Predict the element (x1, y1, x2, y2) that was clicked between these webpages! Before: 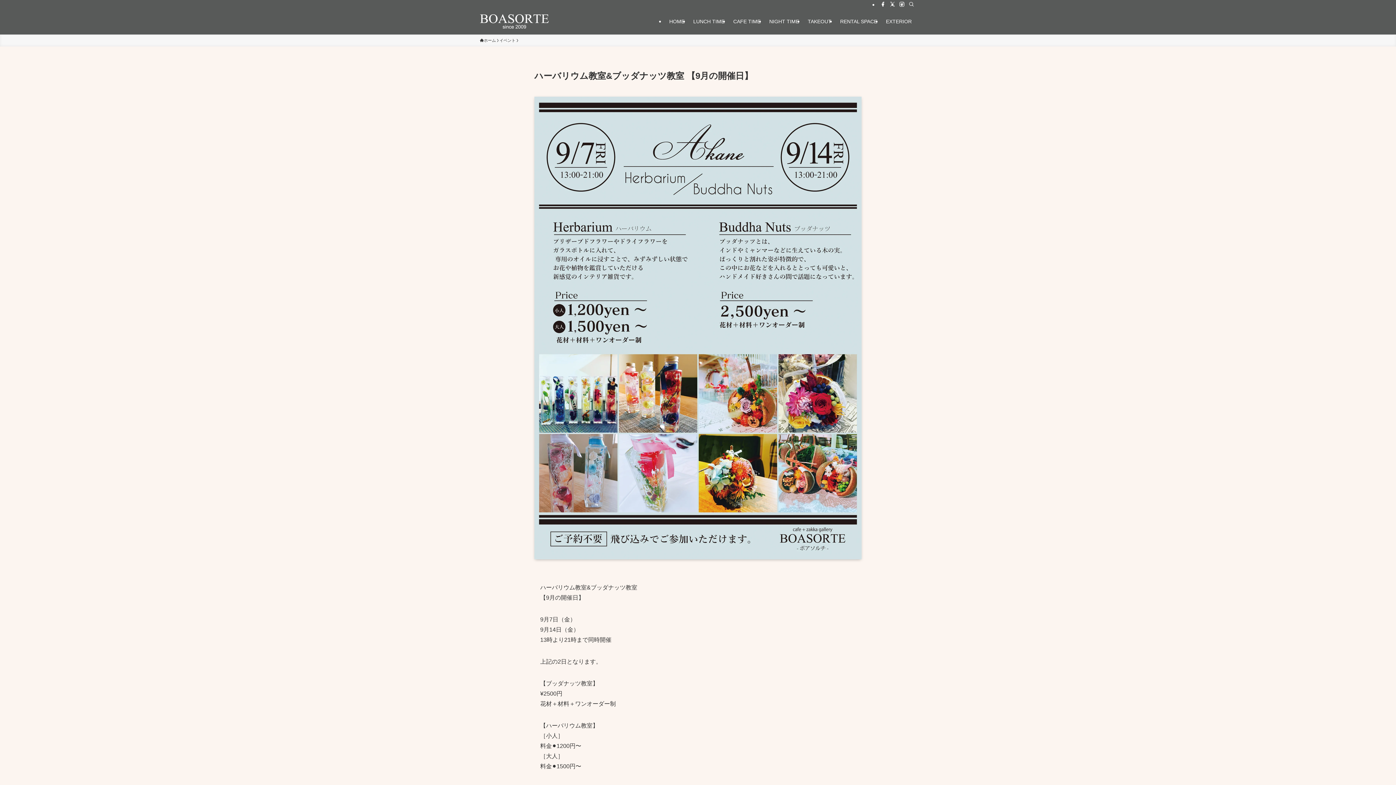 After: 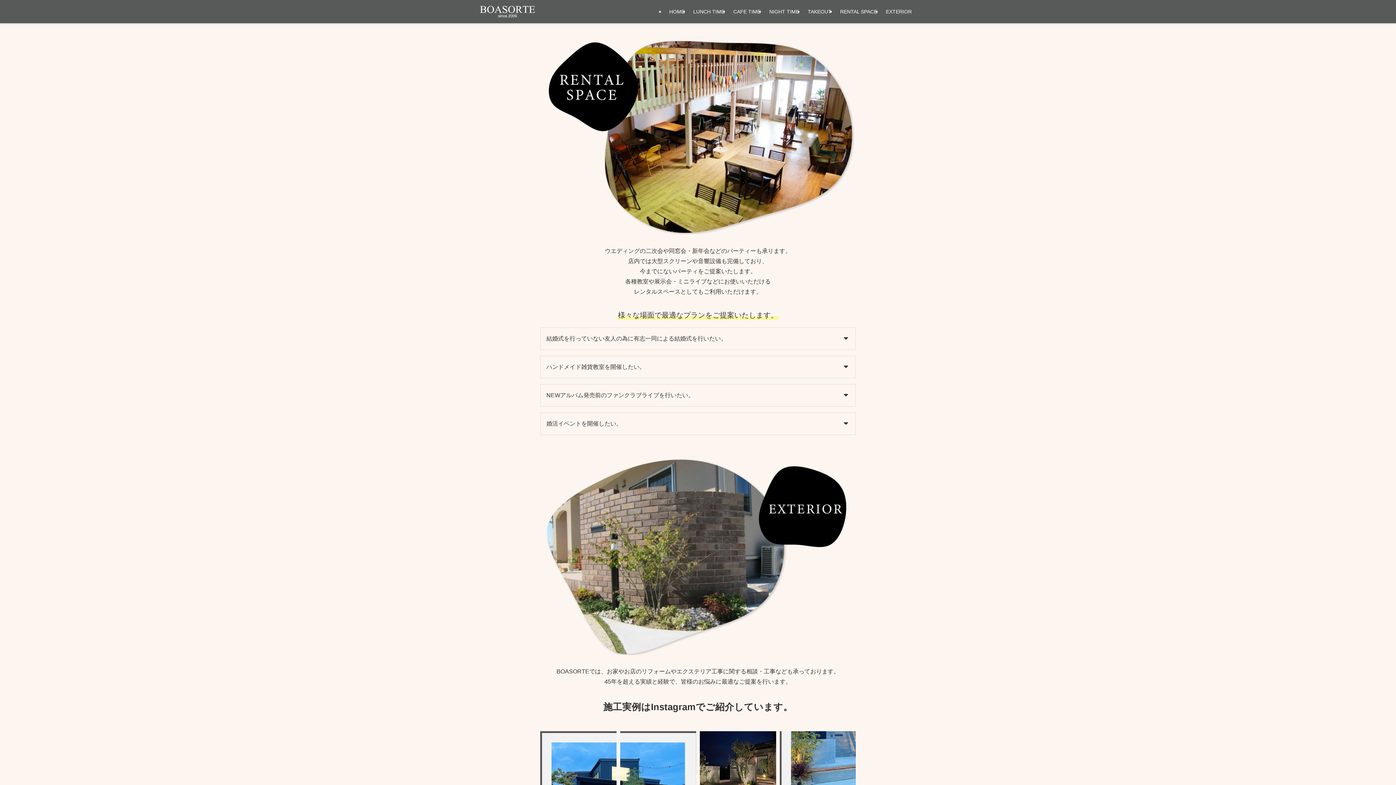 Action: bbox: (836, 8, 881, 34) label: RENTAL SPACE